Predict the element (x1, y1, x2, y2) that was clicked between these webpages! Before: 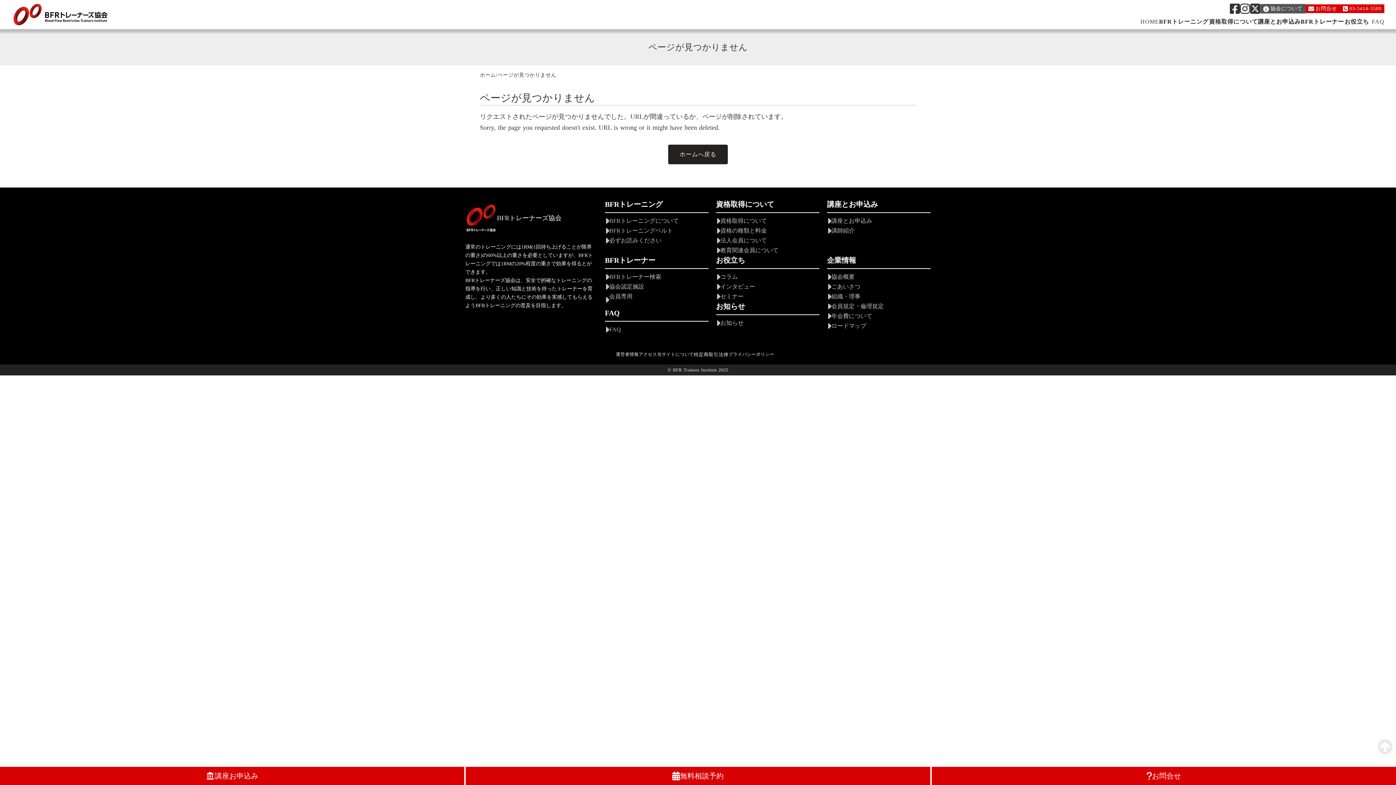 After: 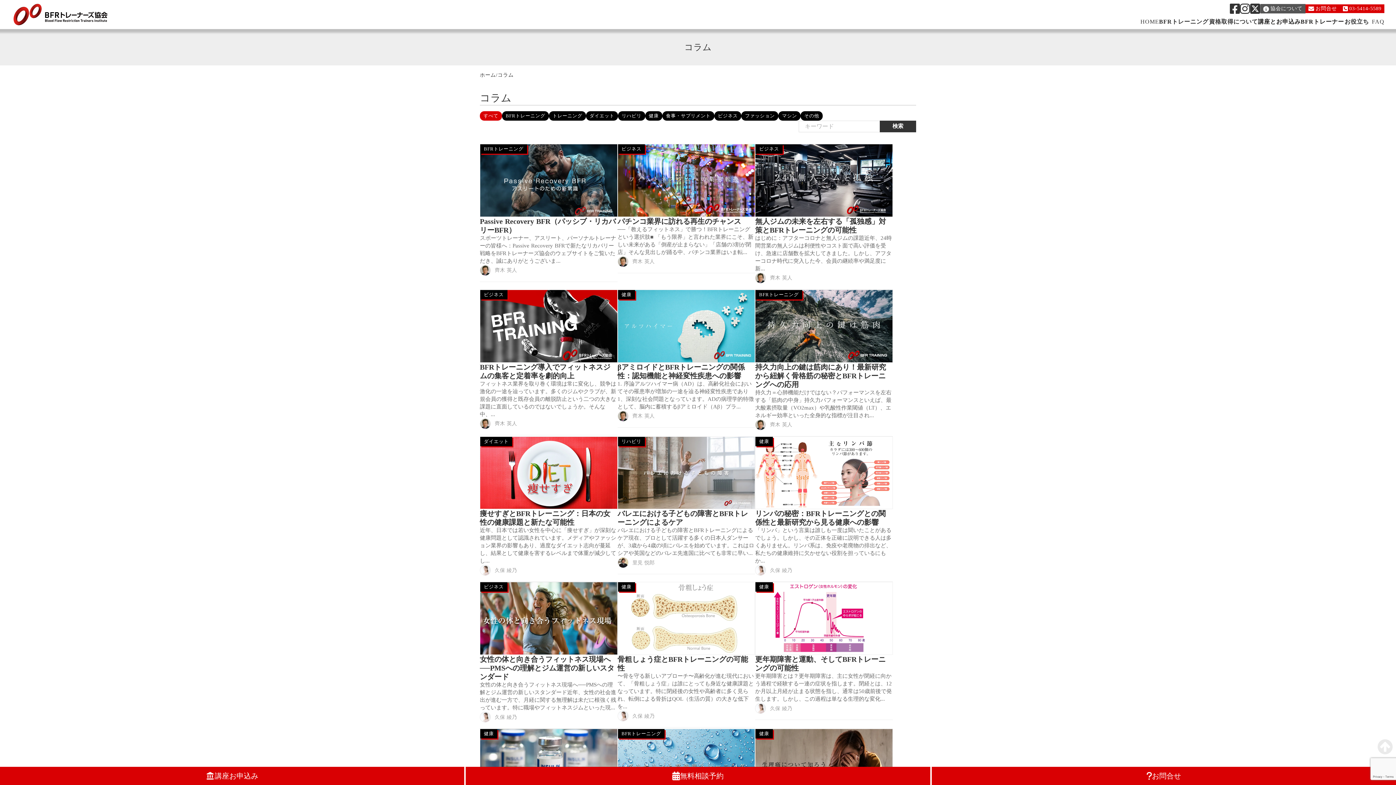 Action: label: コラム
 bbox: (716, 272, 738, 281)